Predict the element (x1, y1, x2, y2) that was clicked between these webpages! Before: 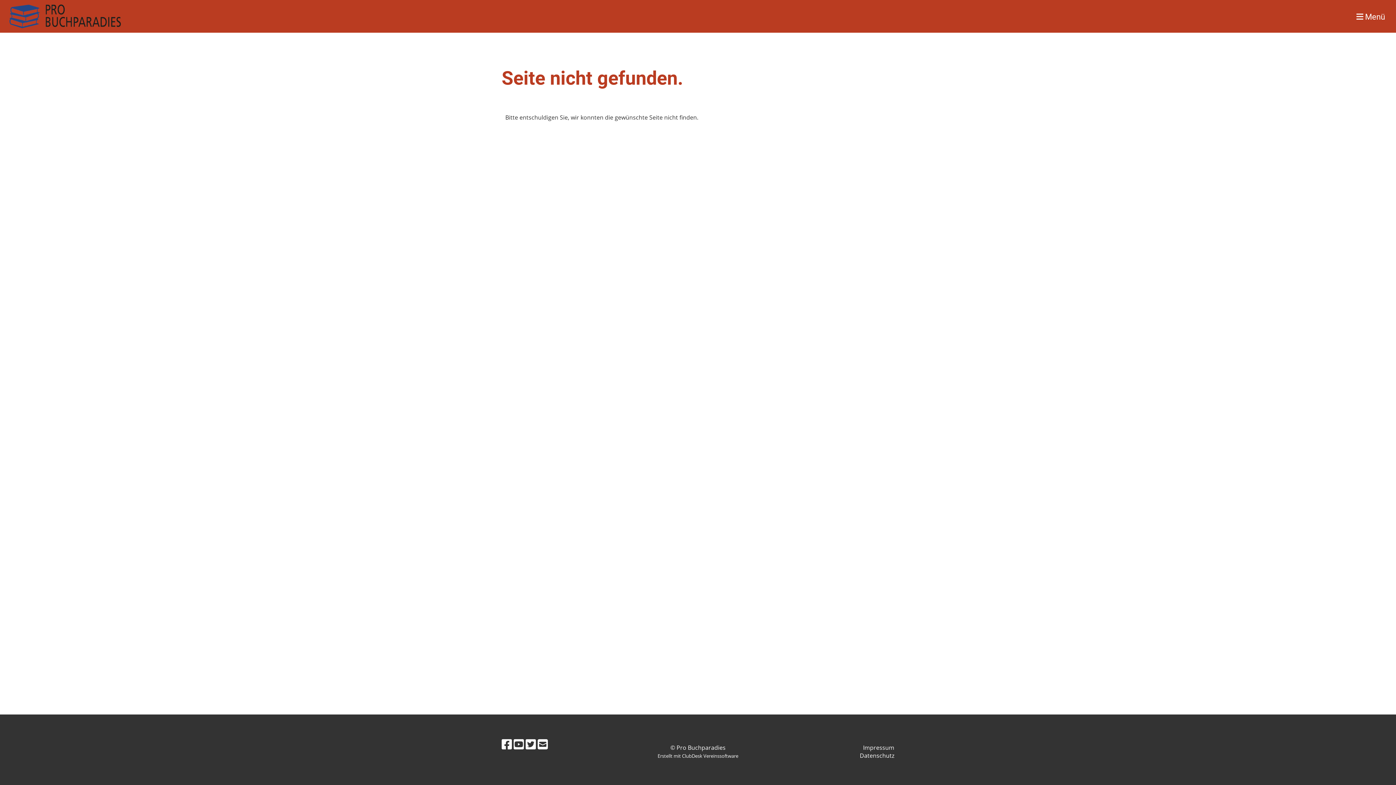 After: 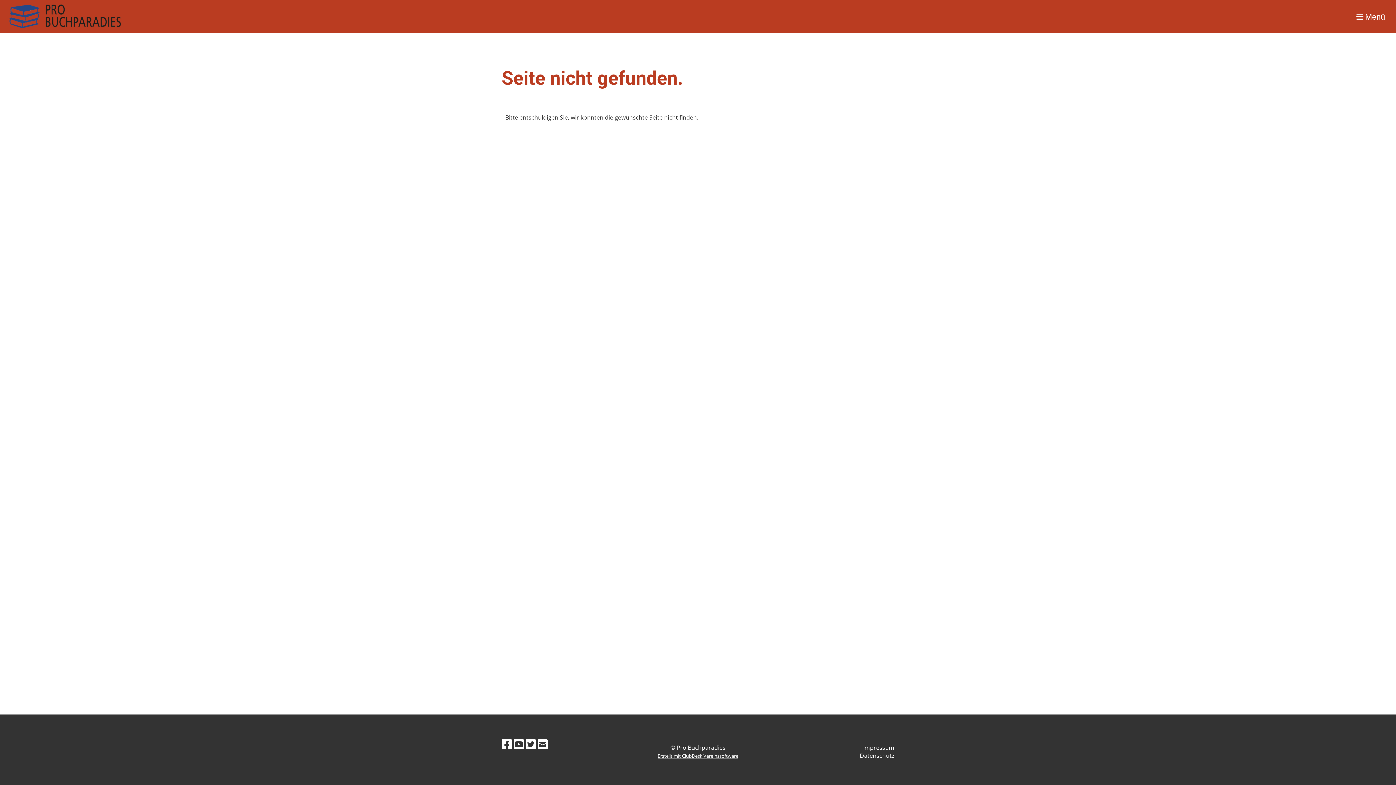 Action: bbox: (657, 753, 738, 759) label: Erstellt mit ClubDesk Vereinssoftware